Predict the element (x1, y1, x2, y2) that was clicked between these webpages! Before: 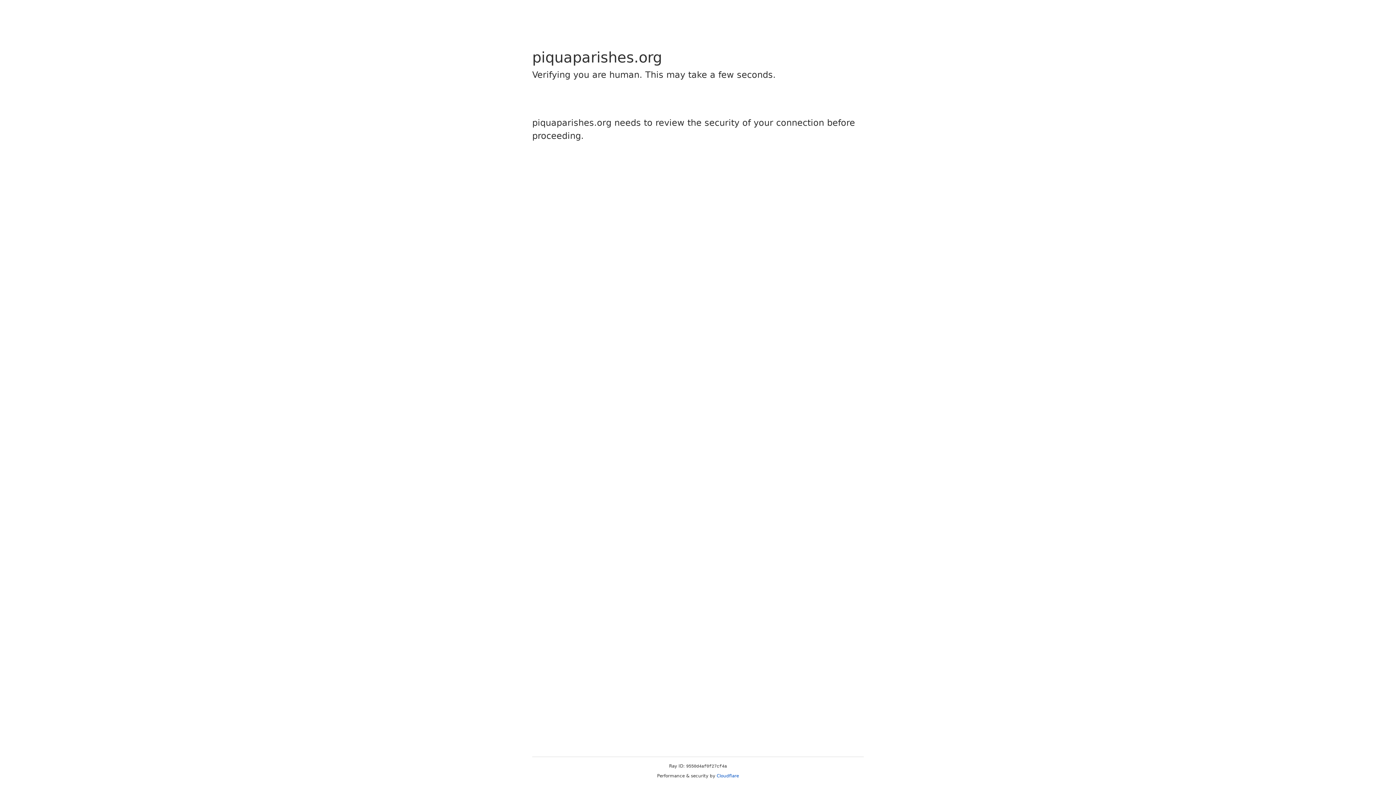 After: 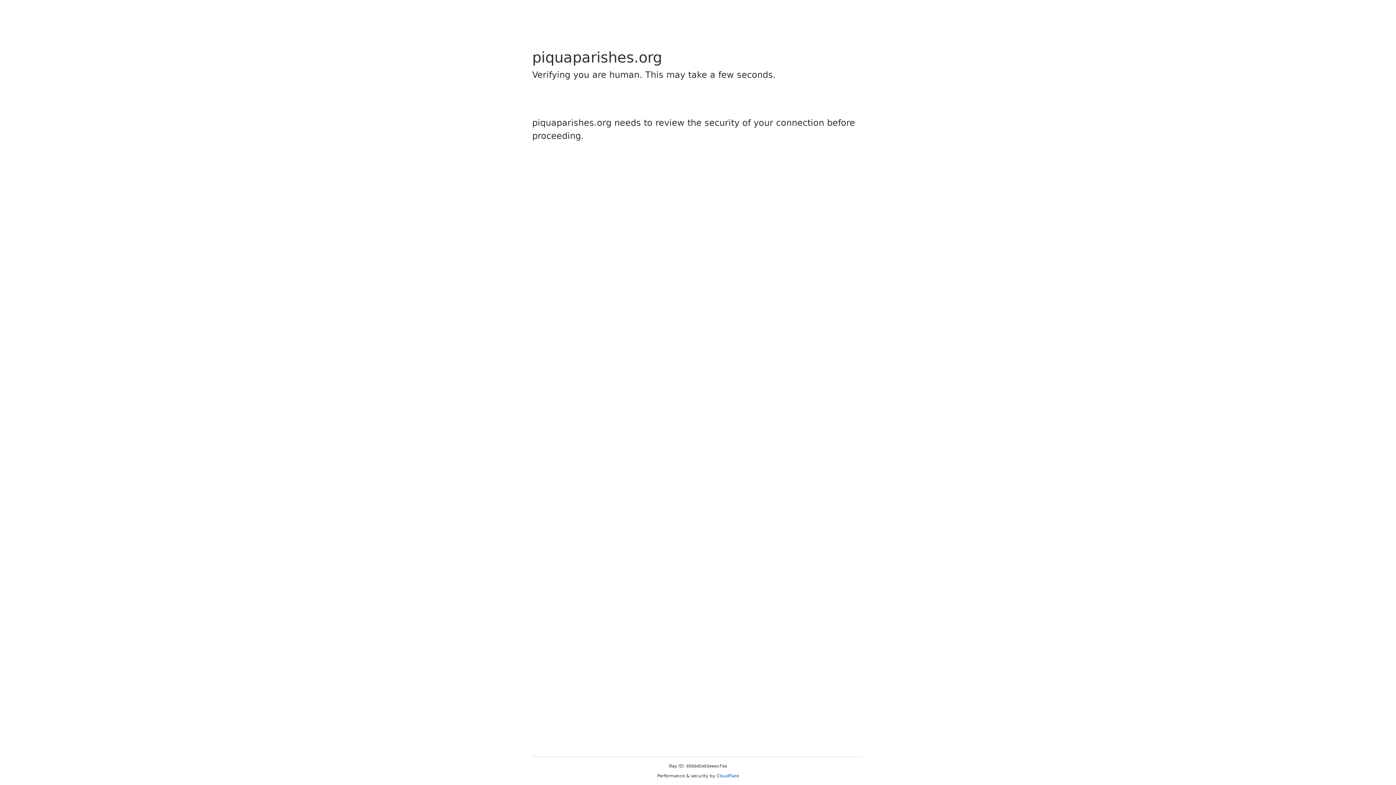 Action: bbox: (716, 773, 739, 778) label: Cloudflare